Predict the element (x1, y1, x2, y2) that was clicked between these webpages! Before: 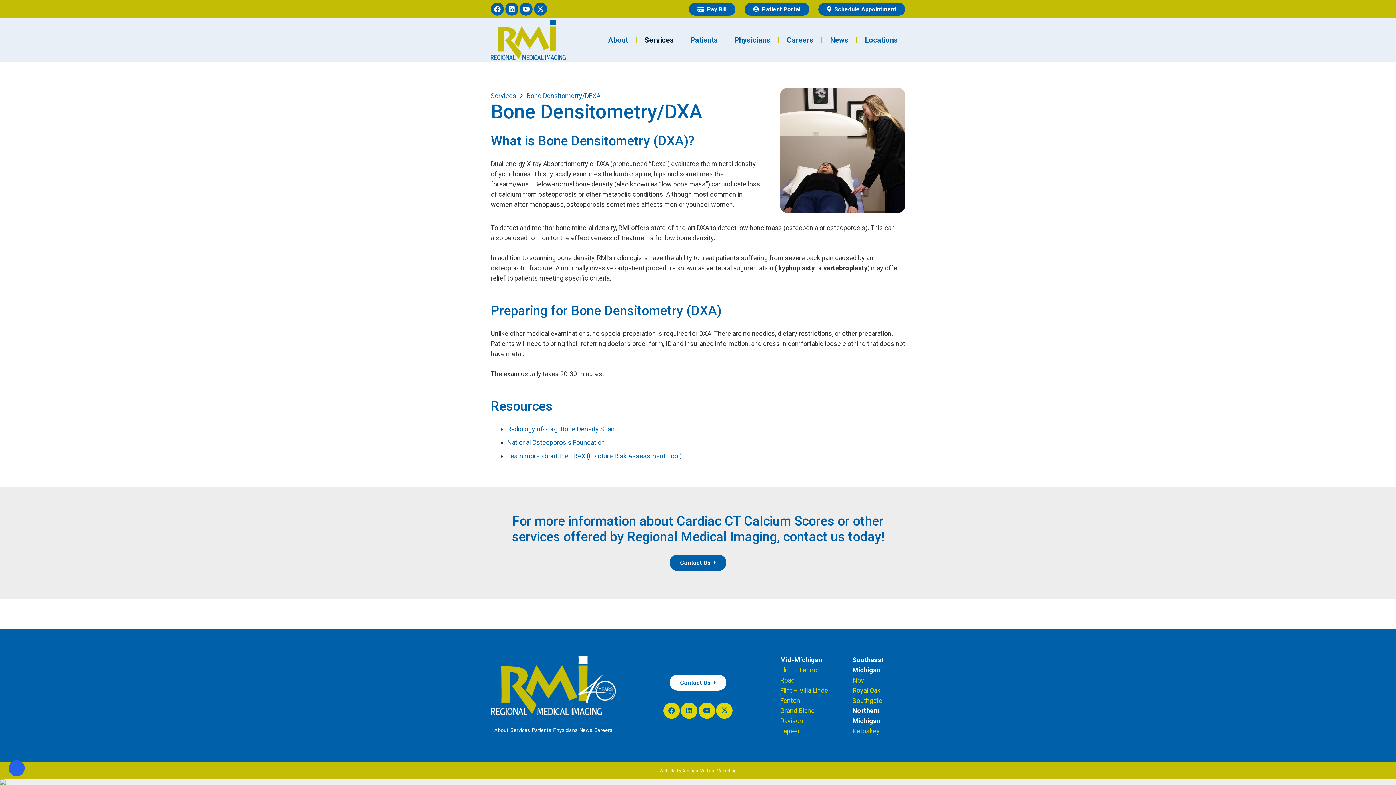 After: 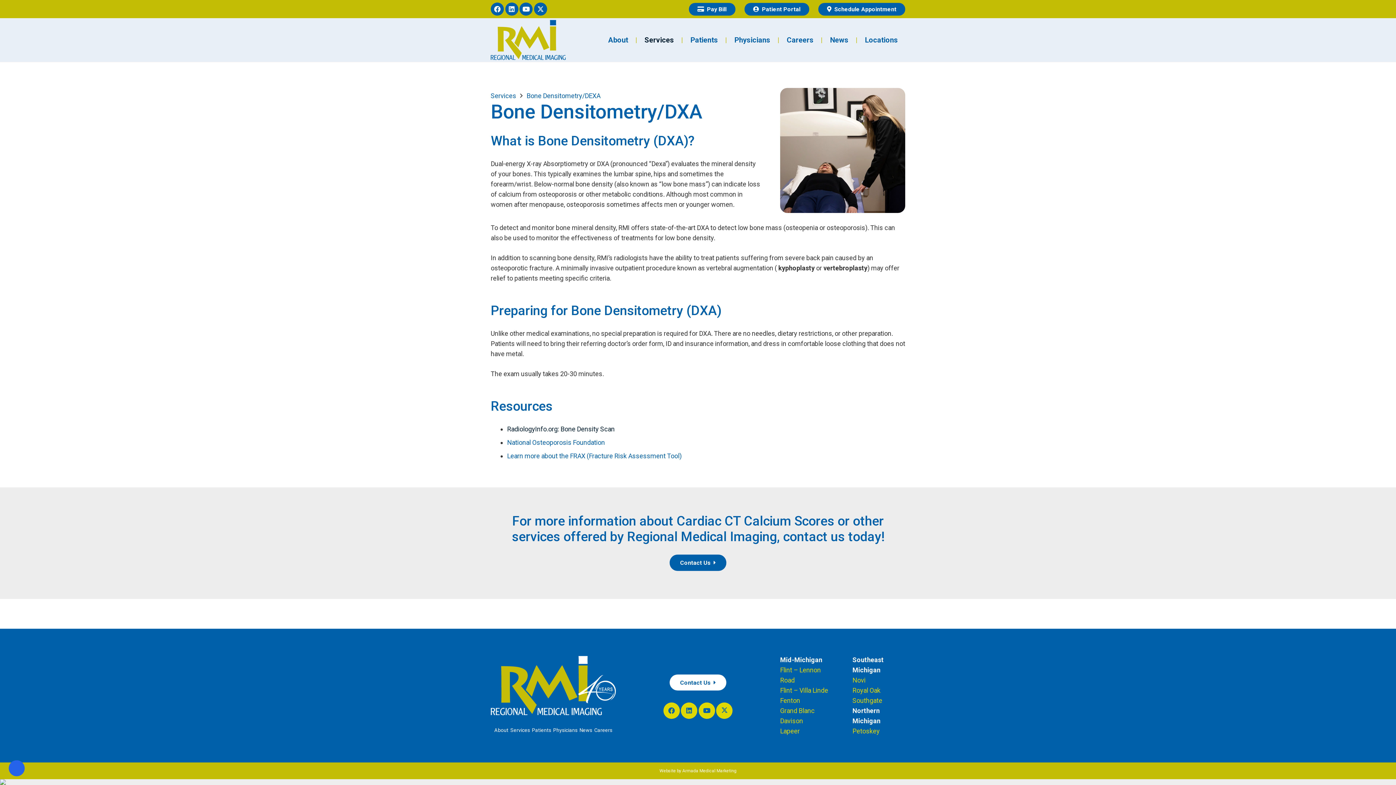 Action: label: RadiologyInfo.org: Bone Density Scan bbox: (507, 425, 614, 433)